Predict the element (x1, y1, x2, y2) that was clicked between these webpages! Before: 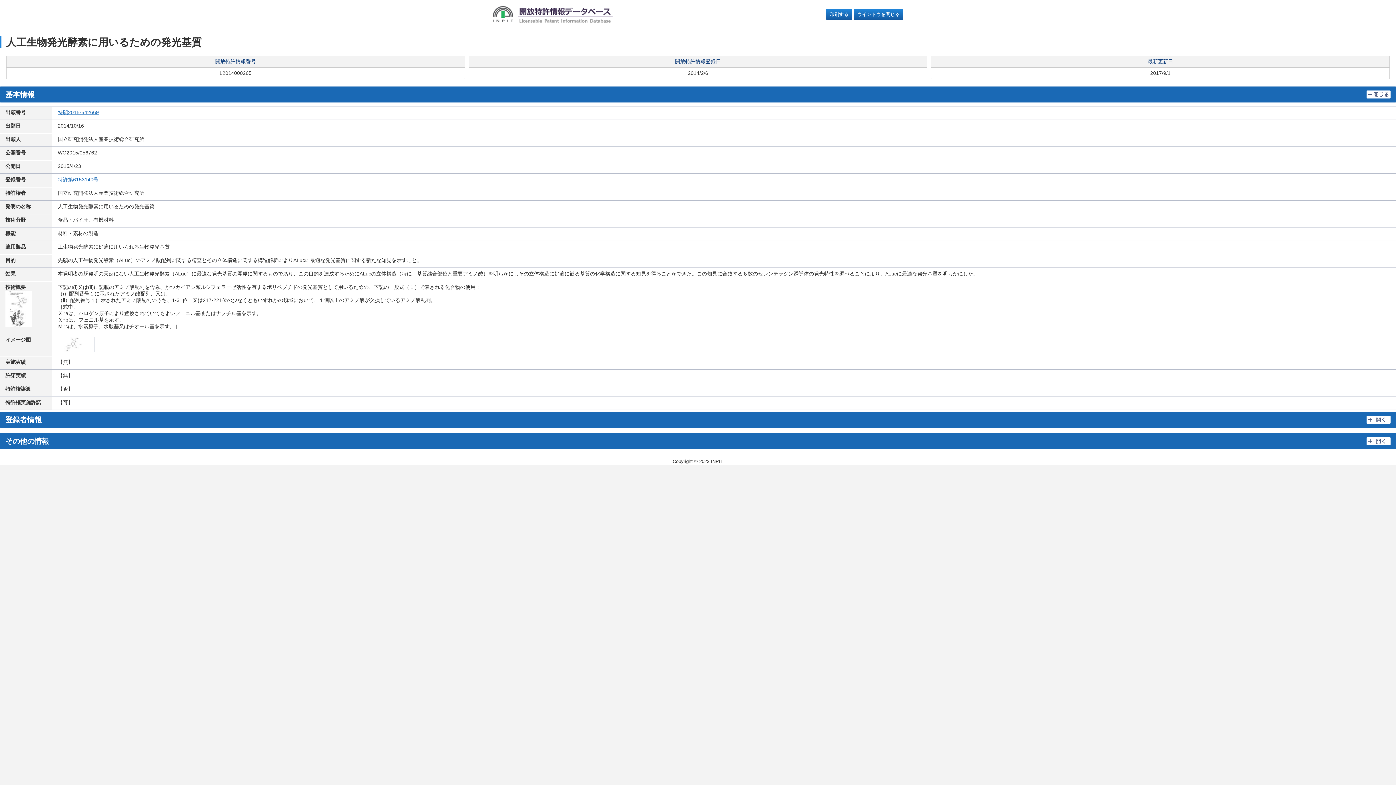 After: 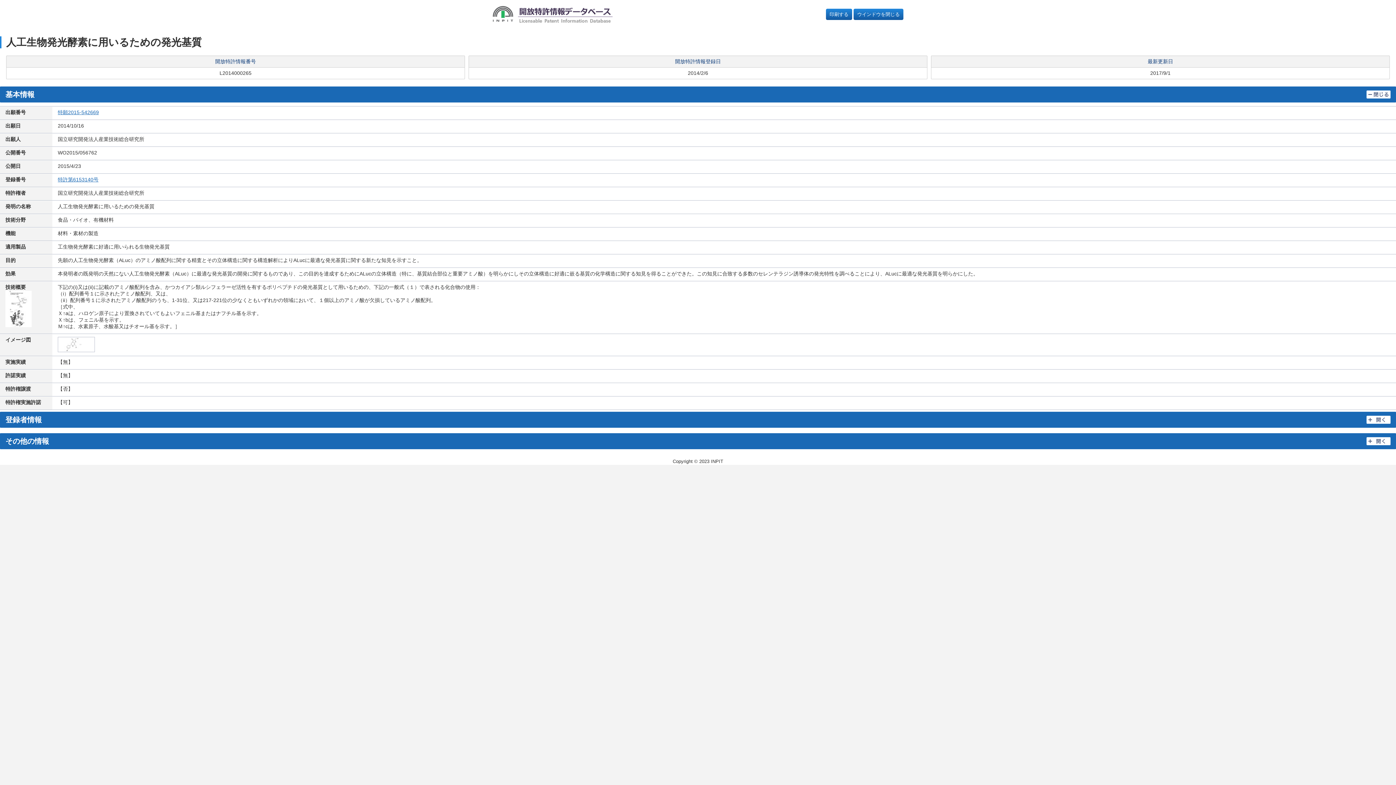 Action: bbox: (58, 337, 94, 351)